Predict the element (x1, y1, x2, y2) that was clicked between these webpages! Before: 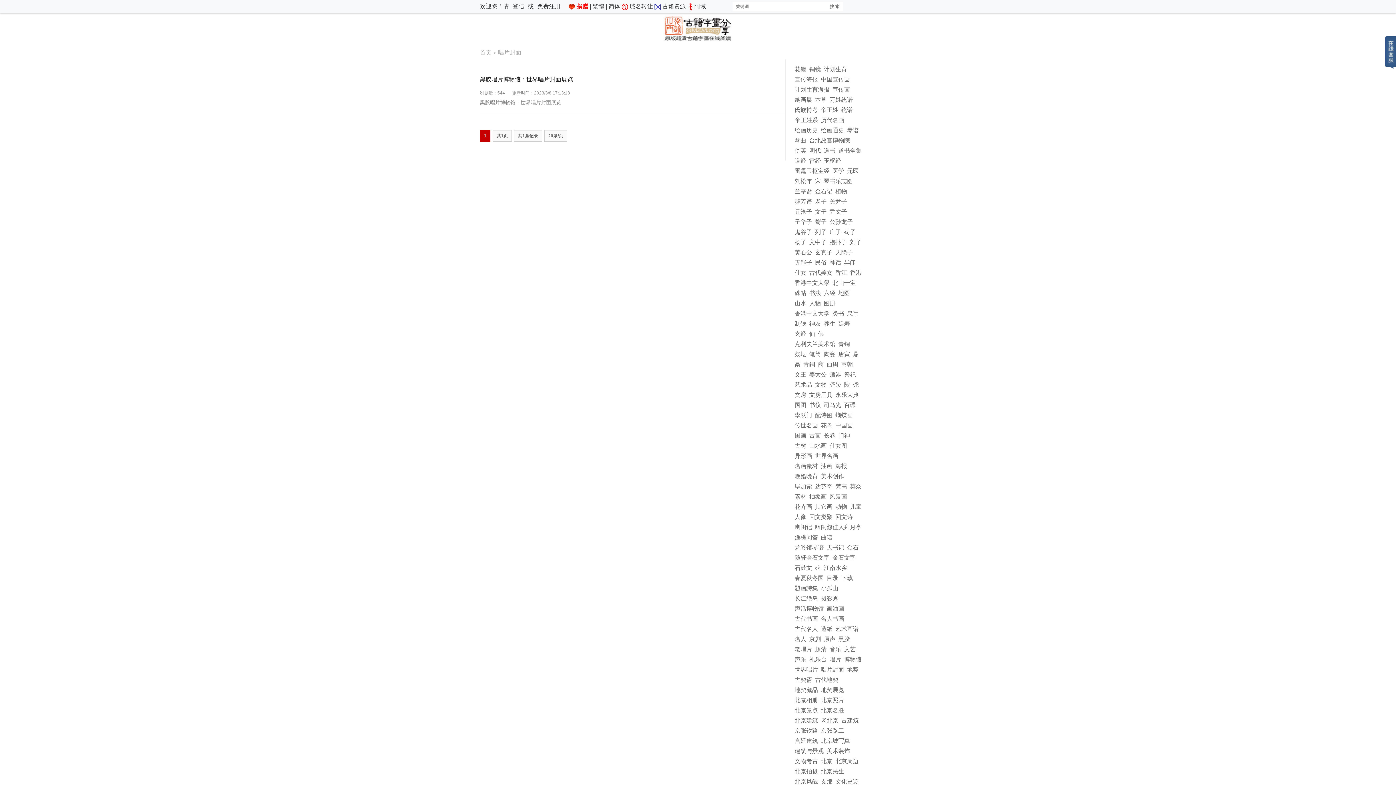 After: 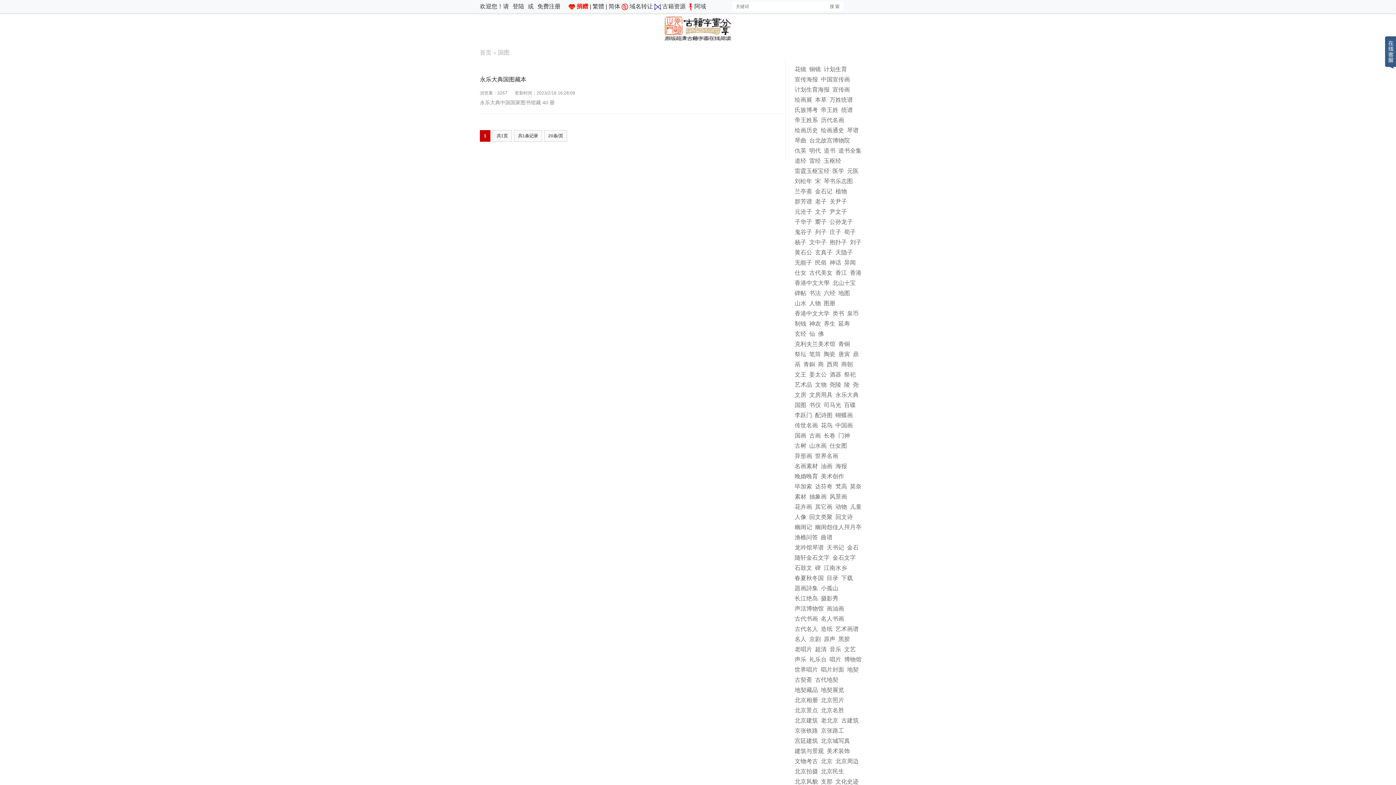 Action: label: 国图 bbox: (794, 400, 806, 410)